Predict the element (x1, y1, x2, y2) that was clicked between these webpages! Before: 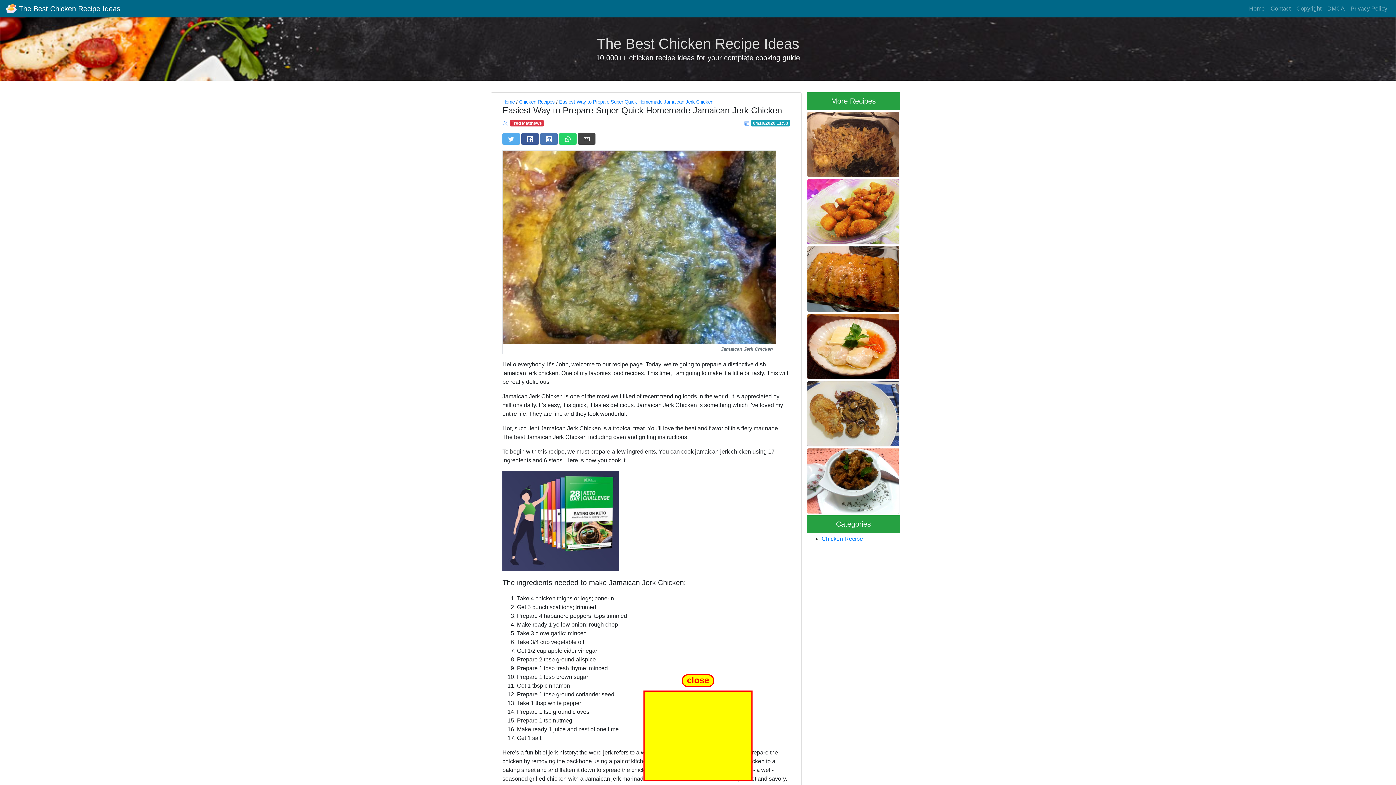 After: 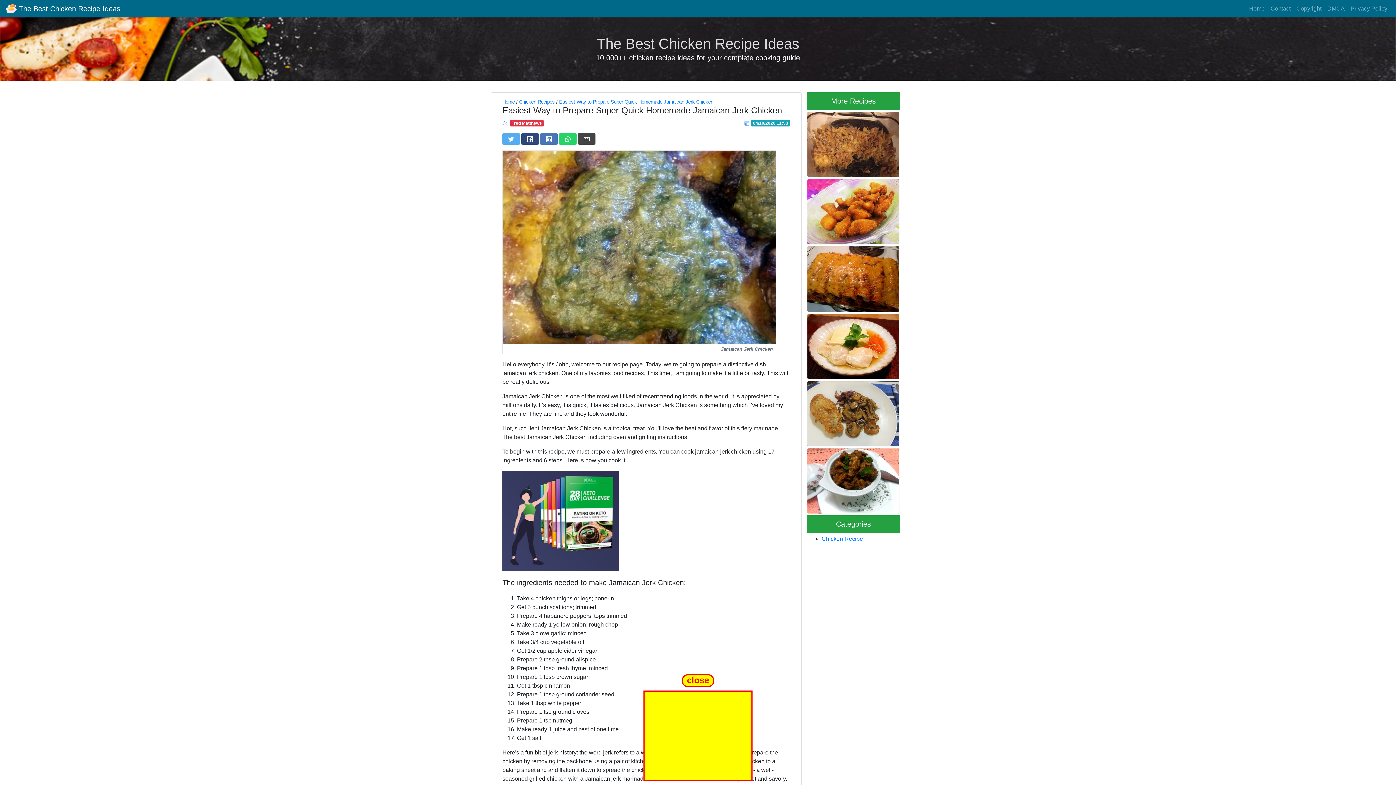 Action: bbox: (521, 133, 538, 144) label: Share on Facebook